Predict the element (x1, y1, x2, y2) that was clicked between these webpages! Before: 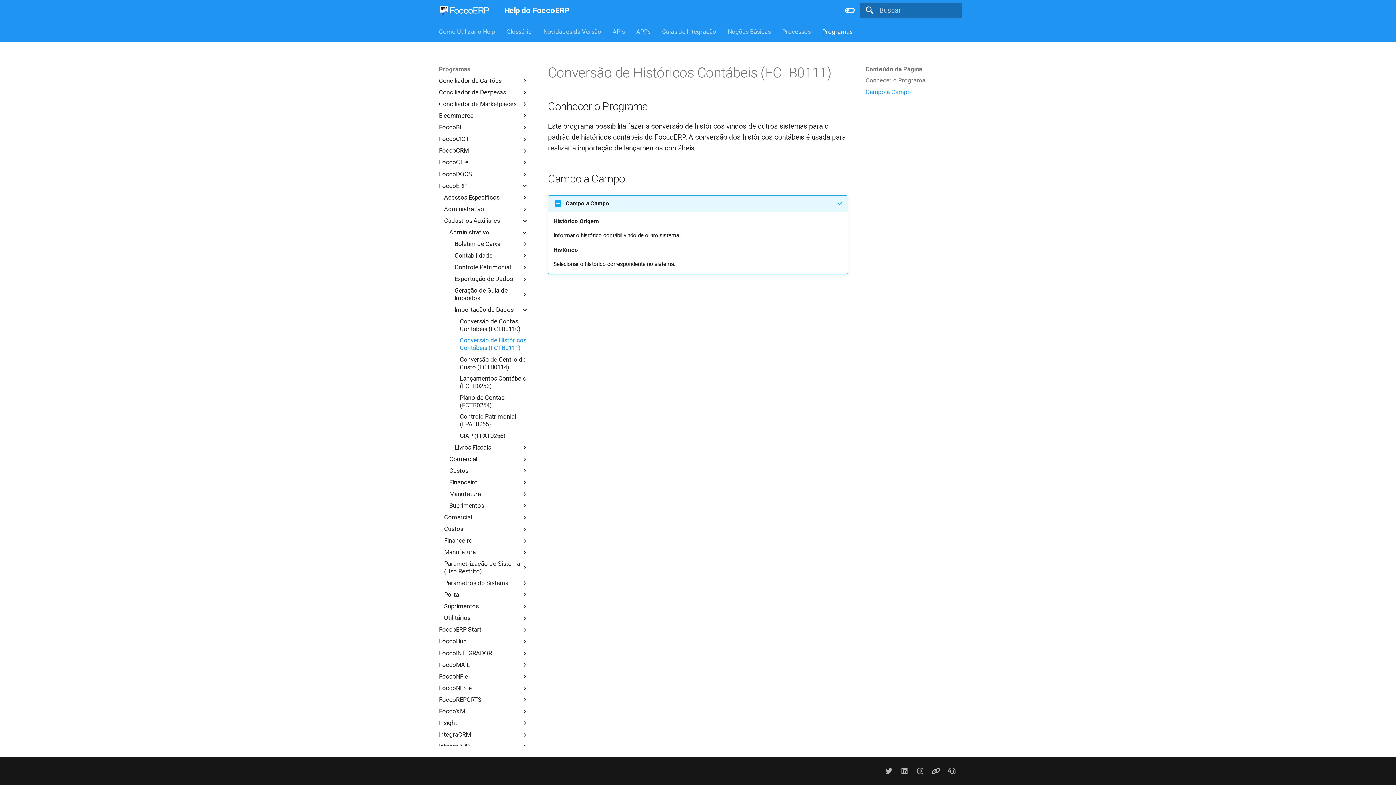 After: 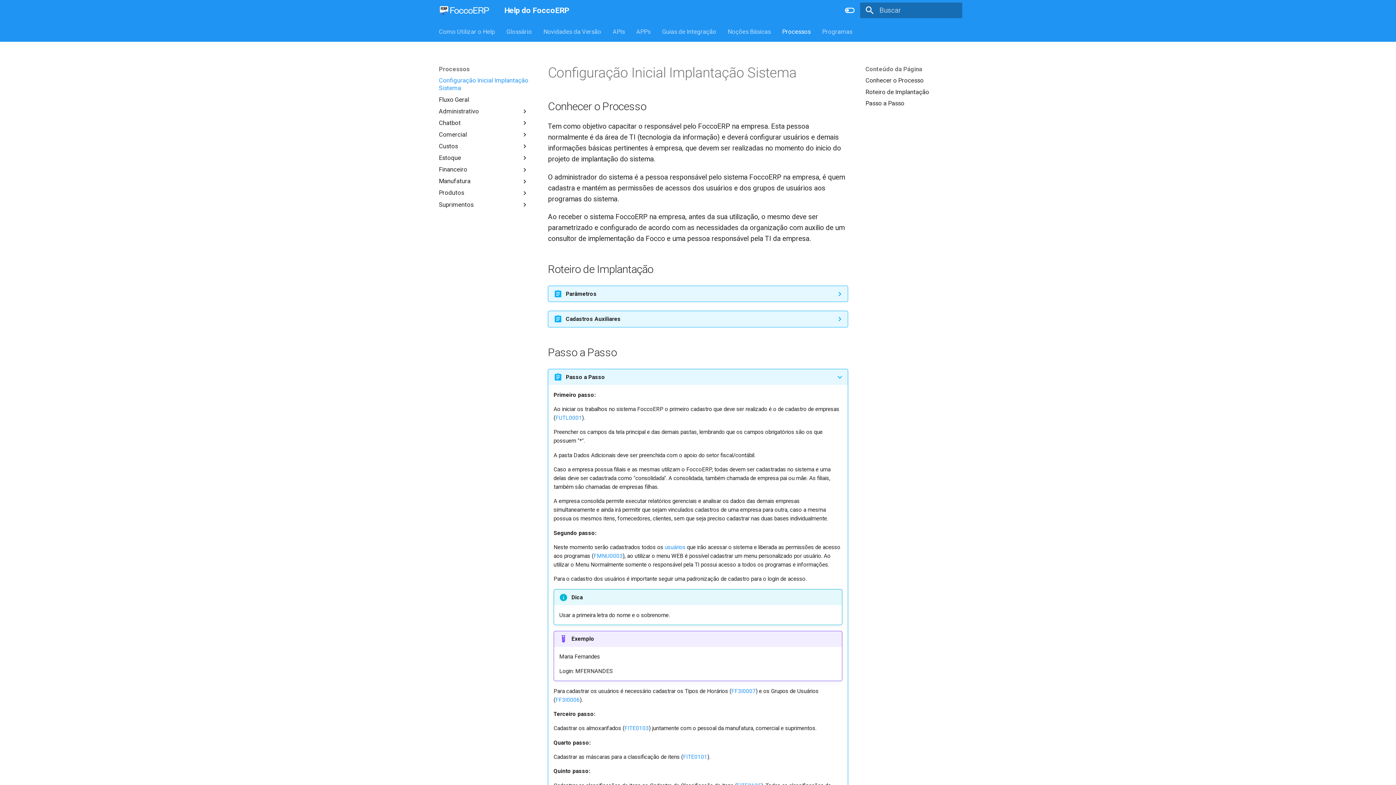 Action: label: Processos bbox: (782, 27, 810, 35)